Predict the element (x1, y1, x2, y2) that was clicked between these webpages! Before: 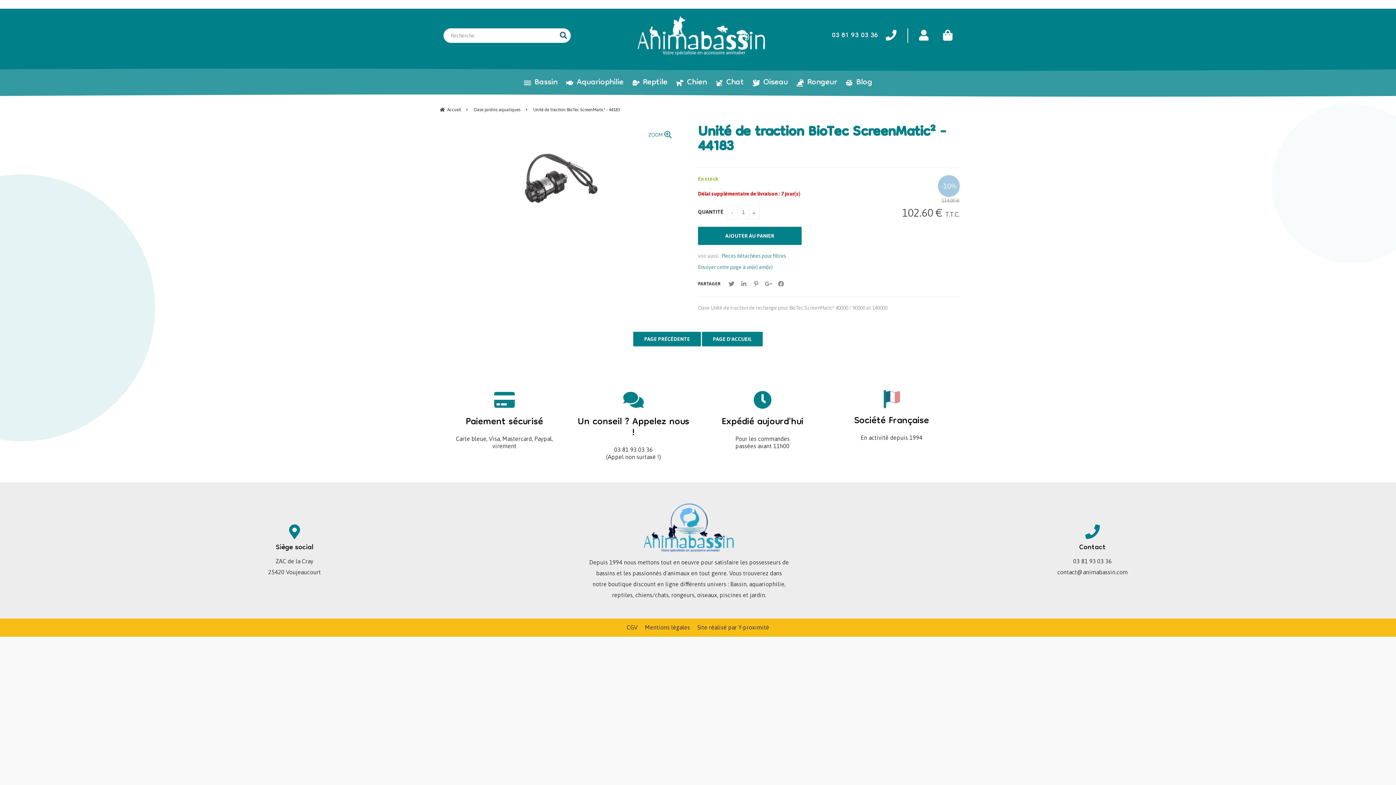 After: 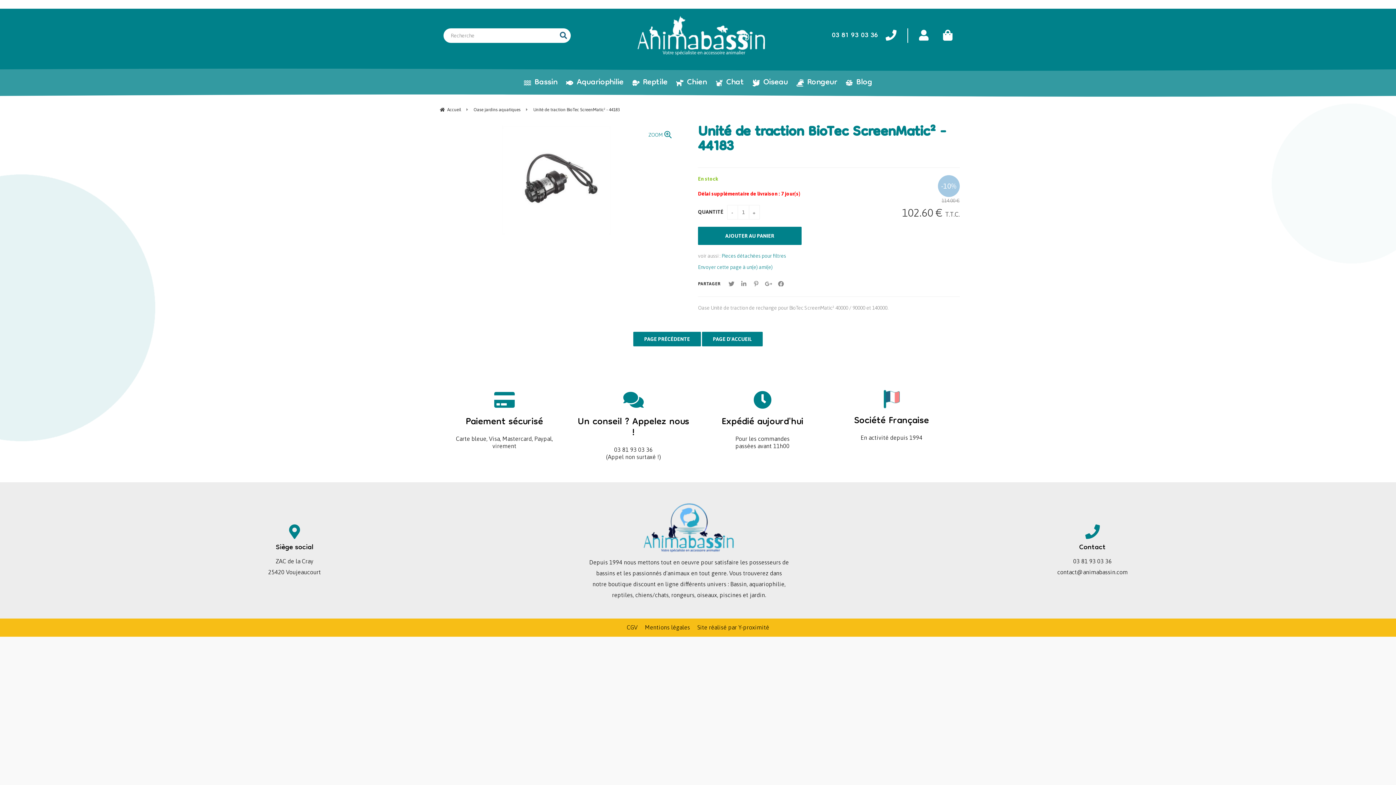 Action: label: Paiement sécurisé
Carte bleue, Visa, Mastercard, Paypal, virement bbox: (447, 390, 561, 449)